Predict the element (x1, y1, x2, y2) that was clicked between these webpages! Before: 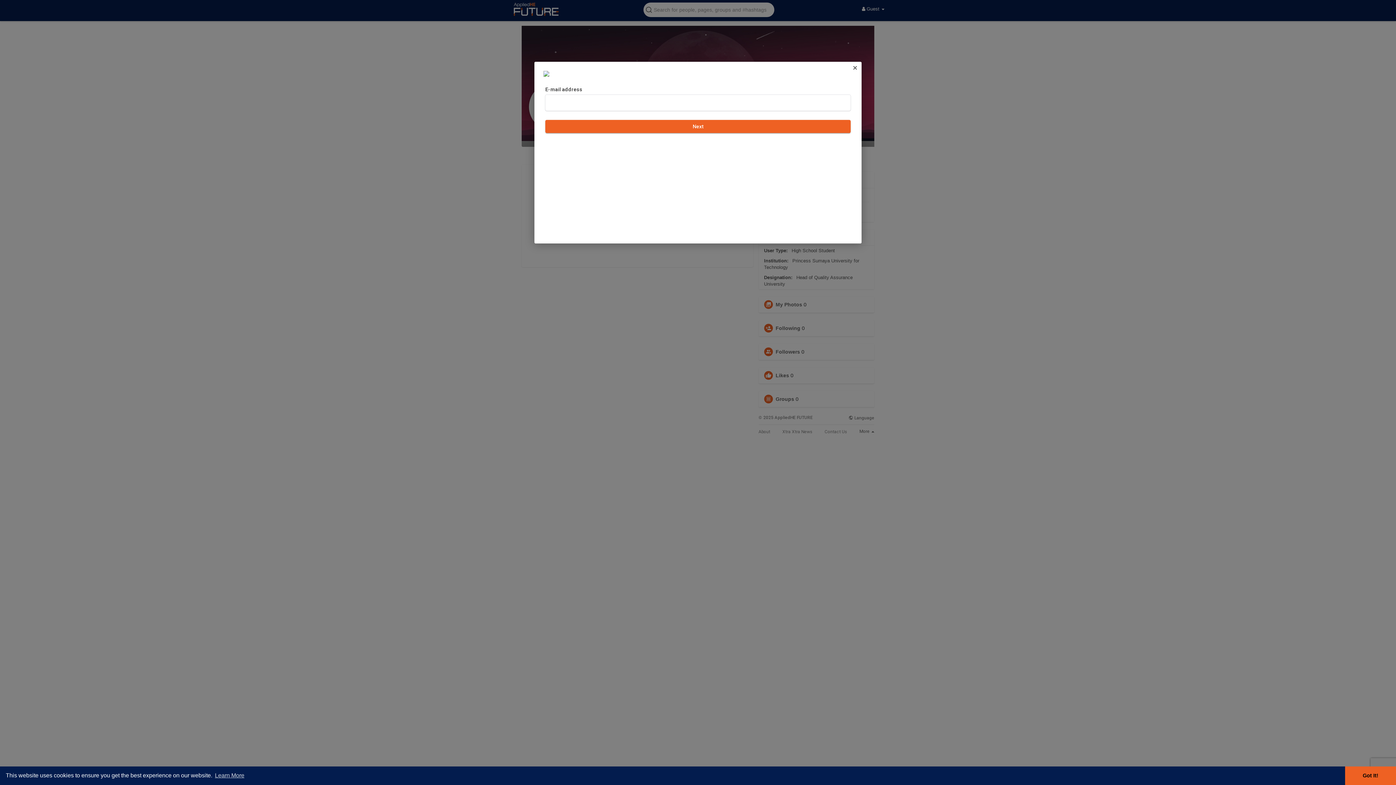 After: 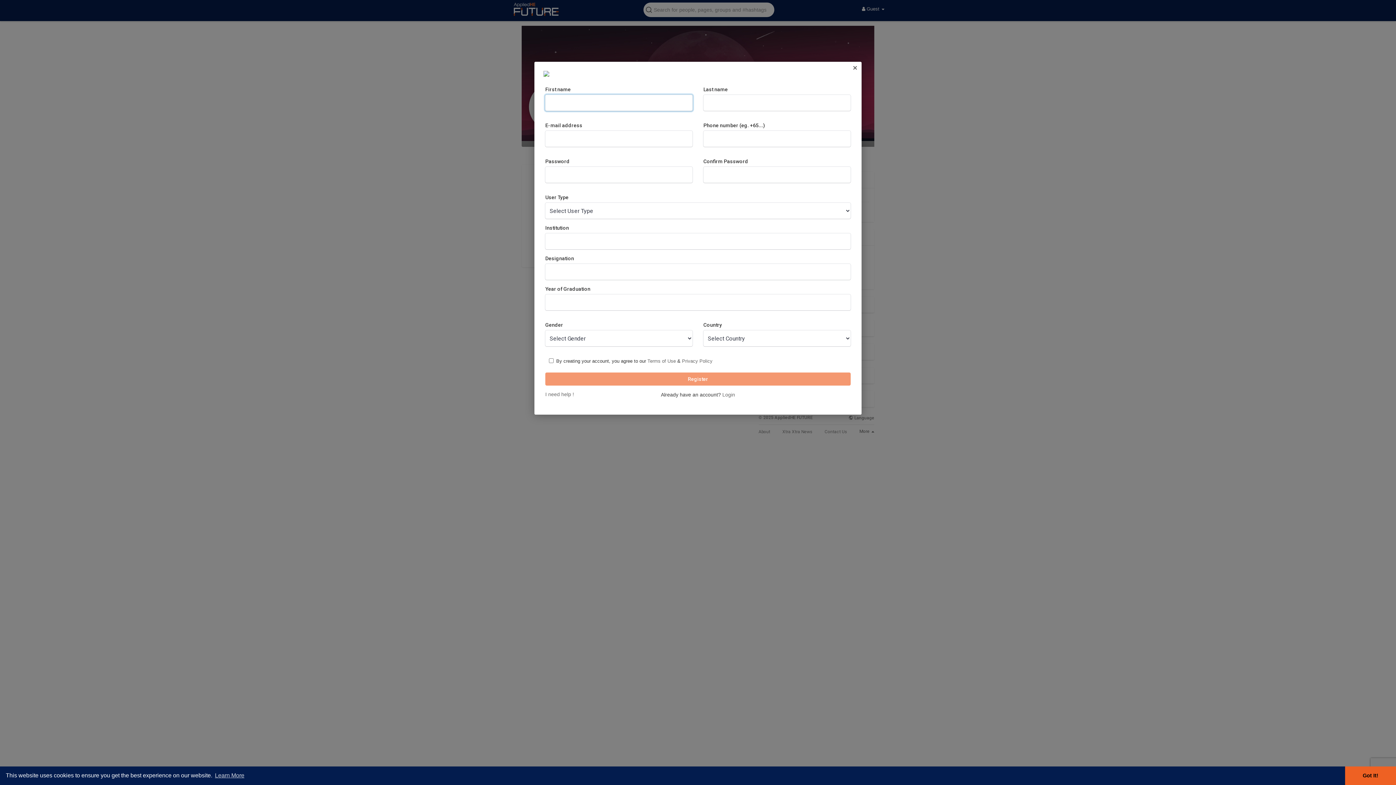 Action: bbox: (545, 120, 850, 133) label: Next